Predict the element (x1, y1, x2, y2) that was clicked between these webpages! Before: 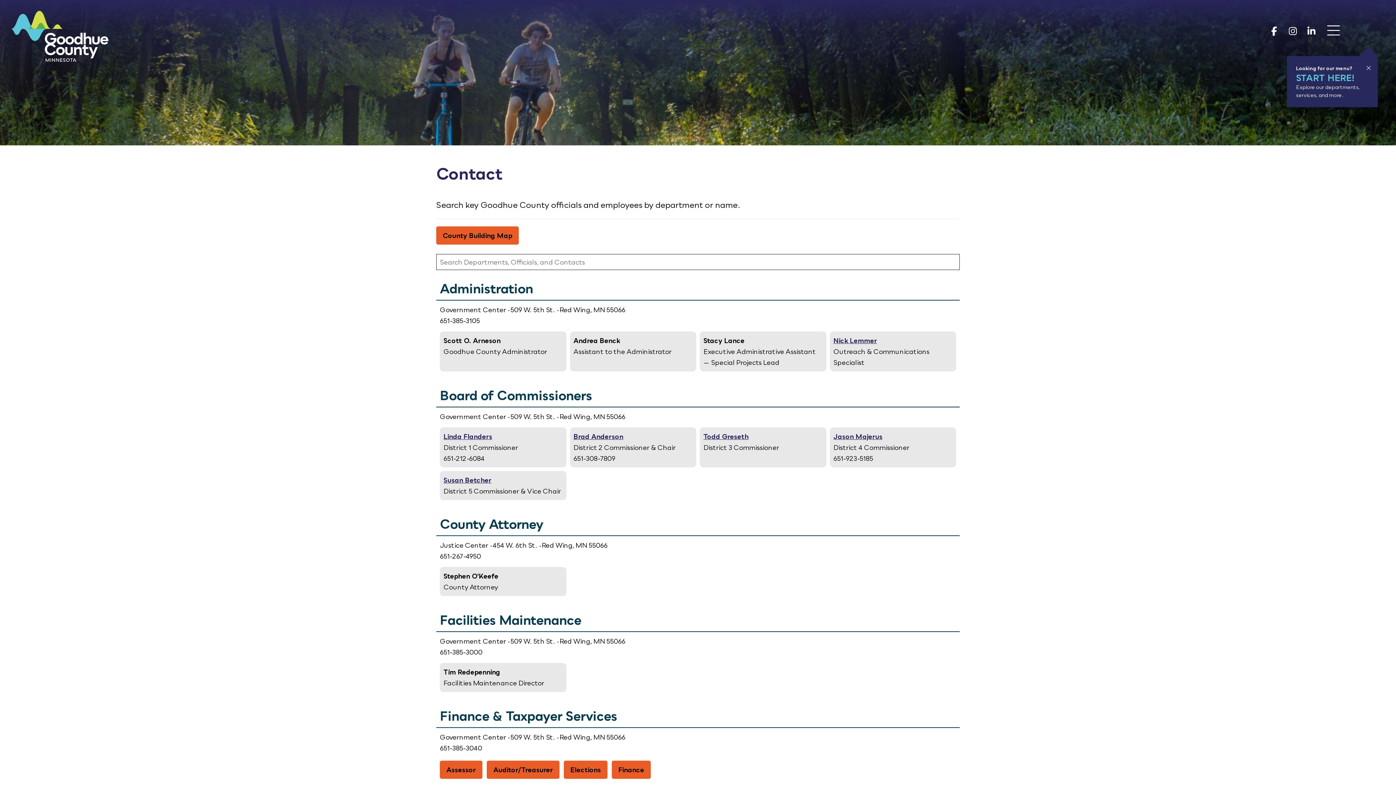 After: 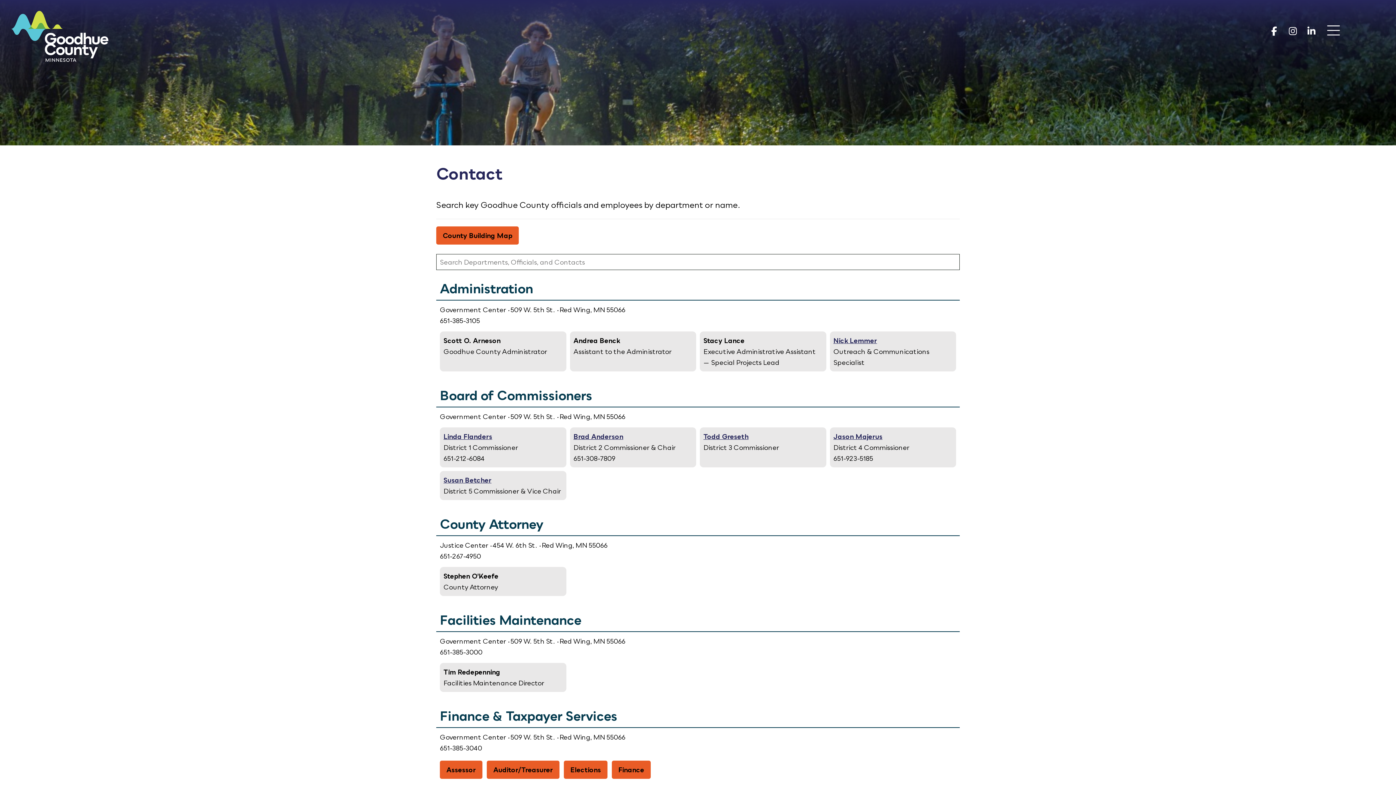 Action: bbox: (1360, 56, 1378, 80)